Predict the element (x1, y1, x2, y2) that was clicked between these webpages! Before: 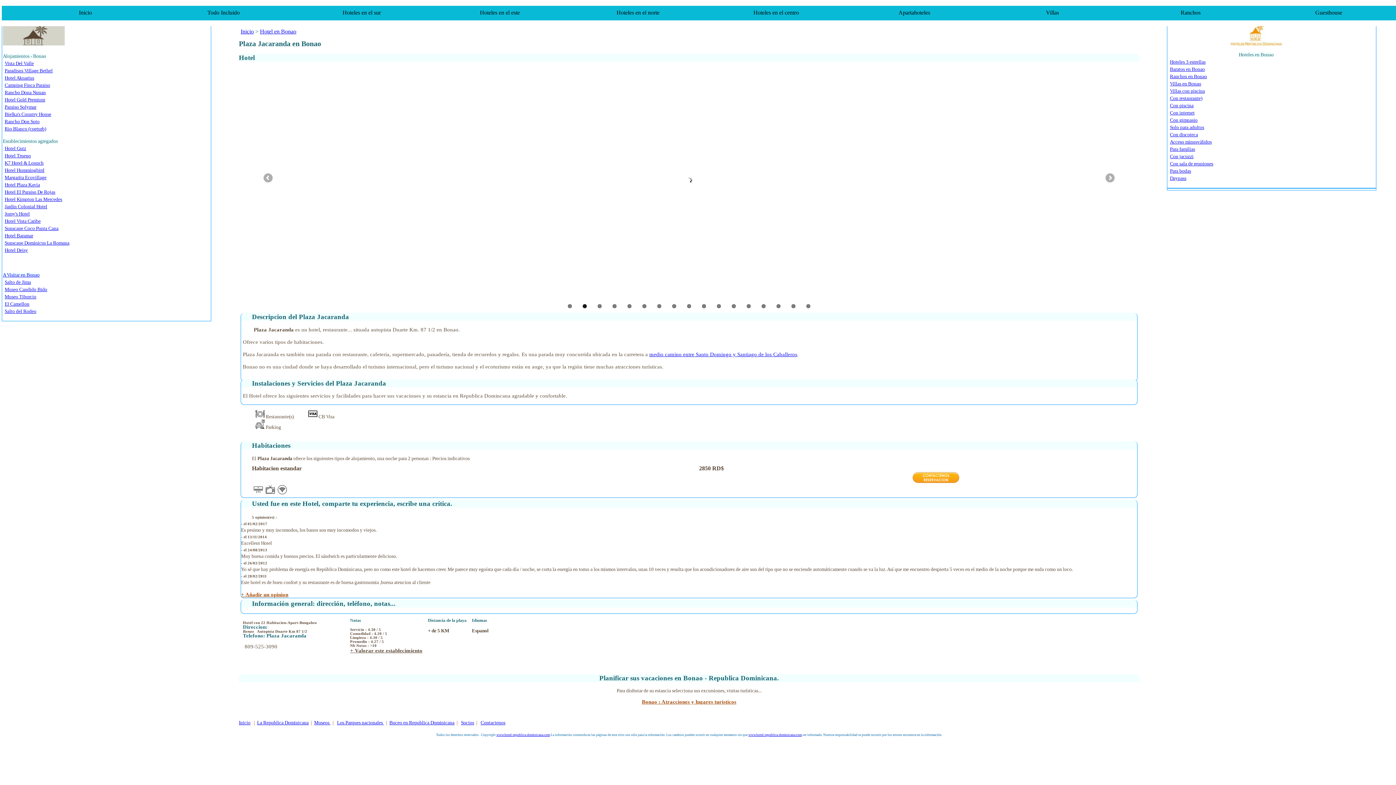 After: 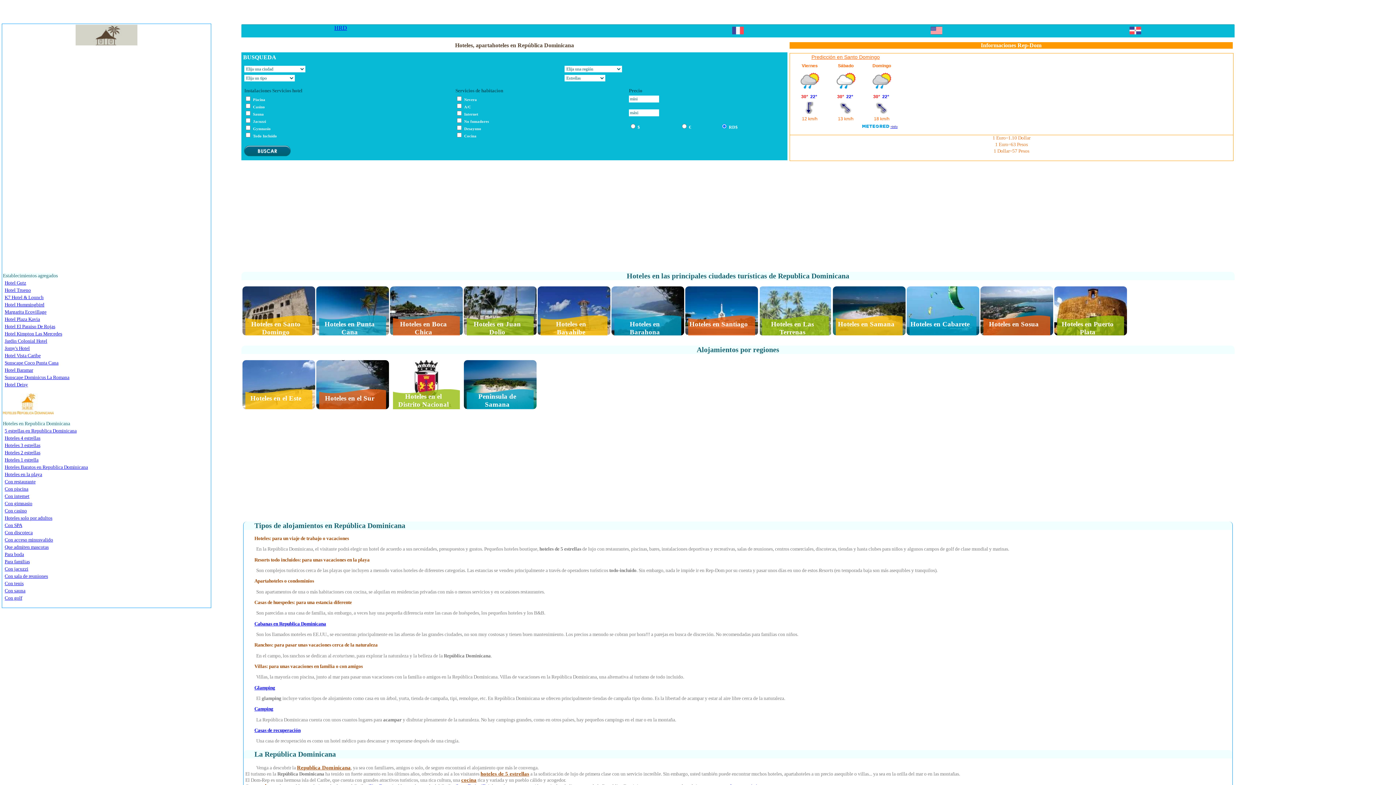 Action: label: Inicio bbox: (240, 28, 253, 34)